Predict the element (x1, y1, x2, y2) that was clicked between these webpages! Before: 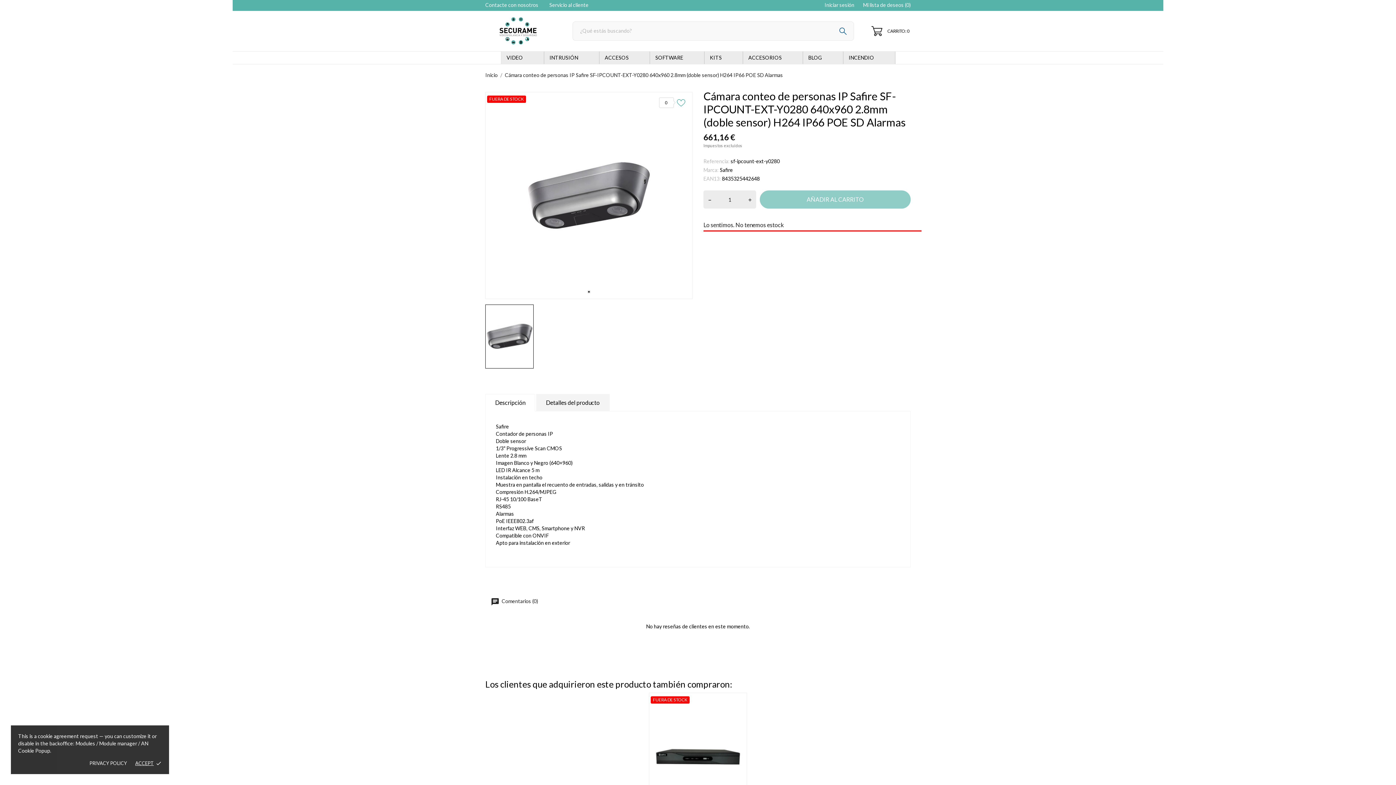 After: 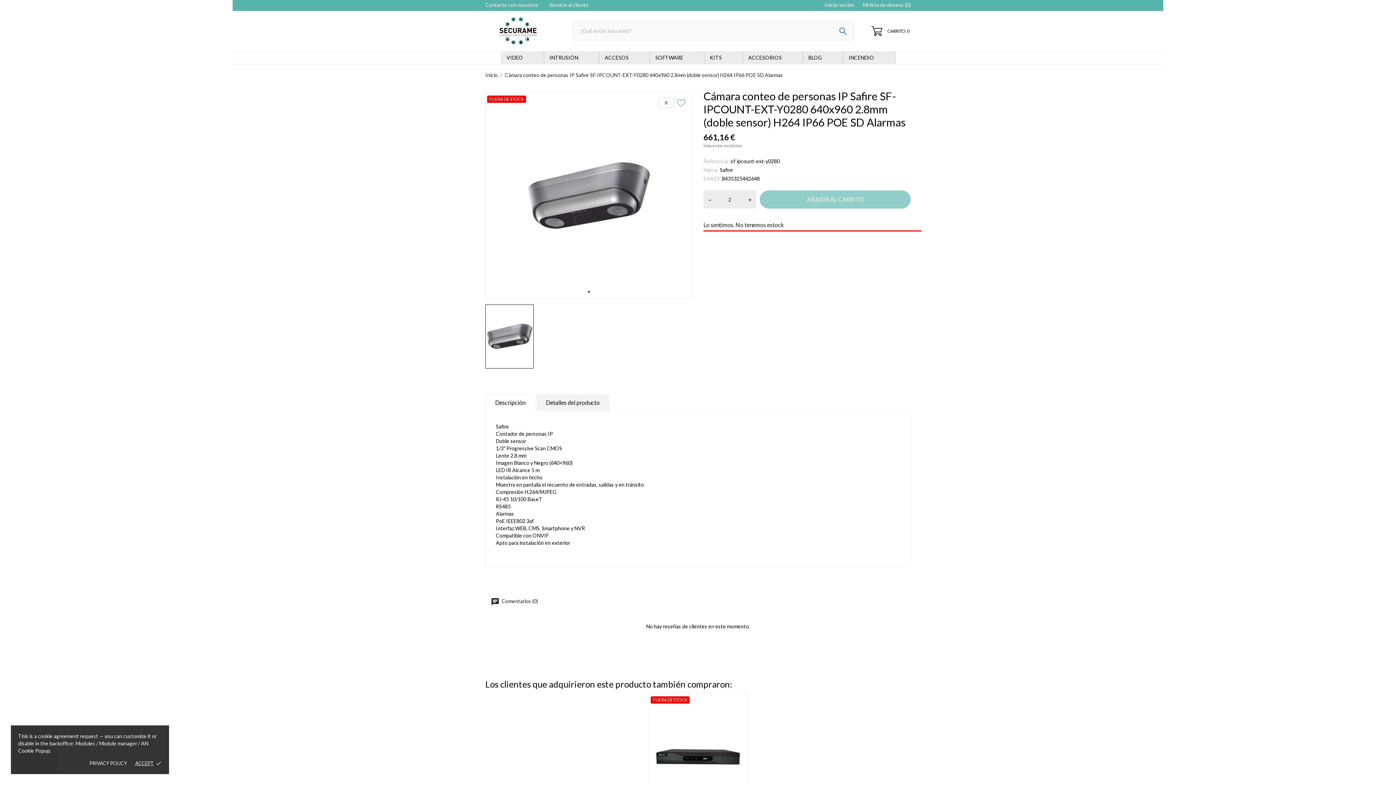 Action: label: + bbox: (744, 190, 756, 208)